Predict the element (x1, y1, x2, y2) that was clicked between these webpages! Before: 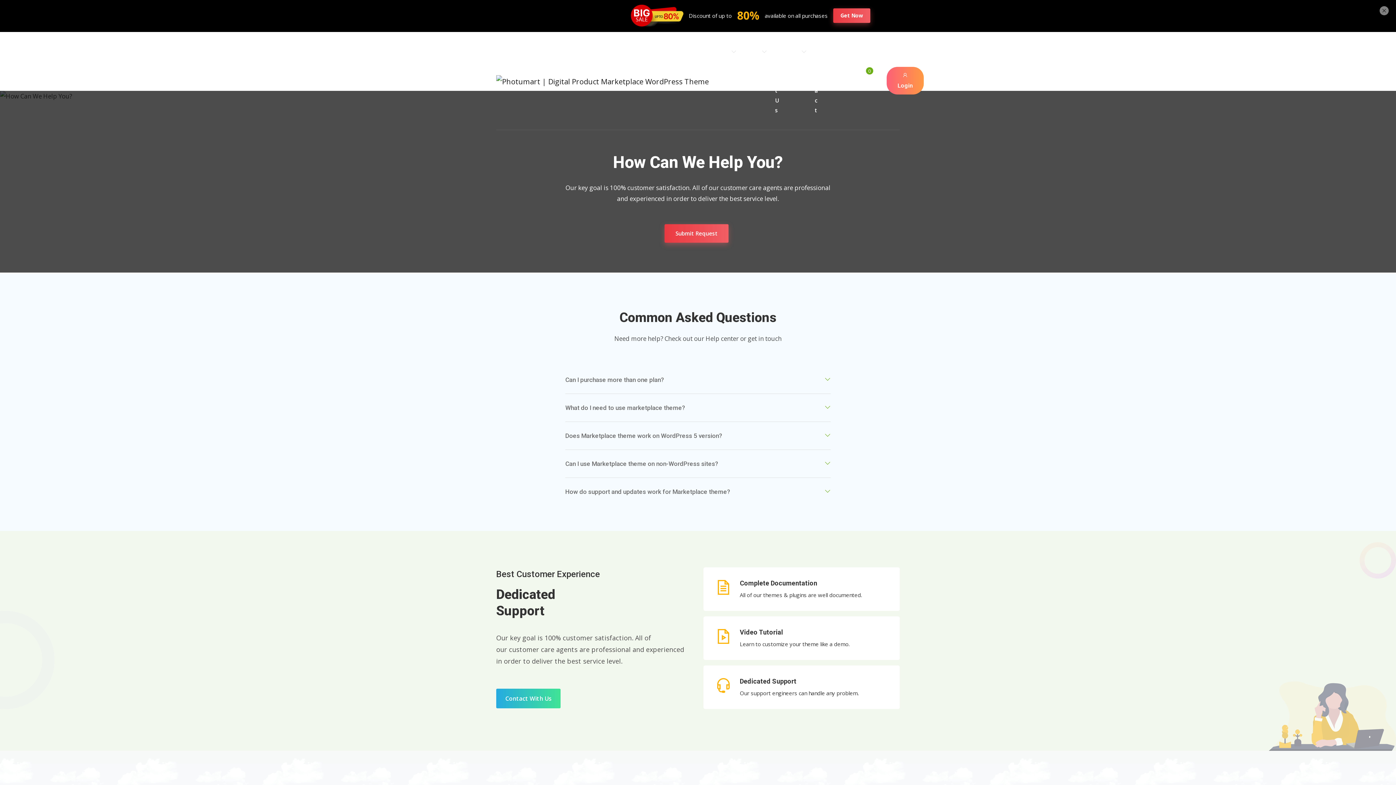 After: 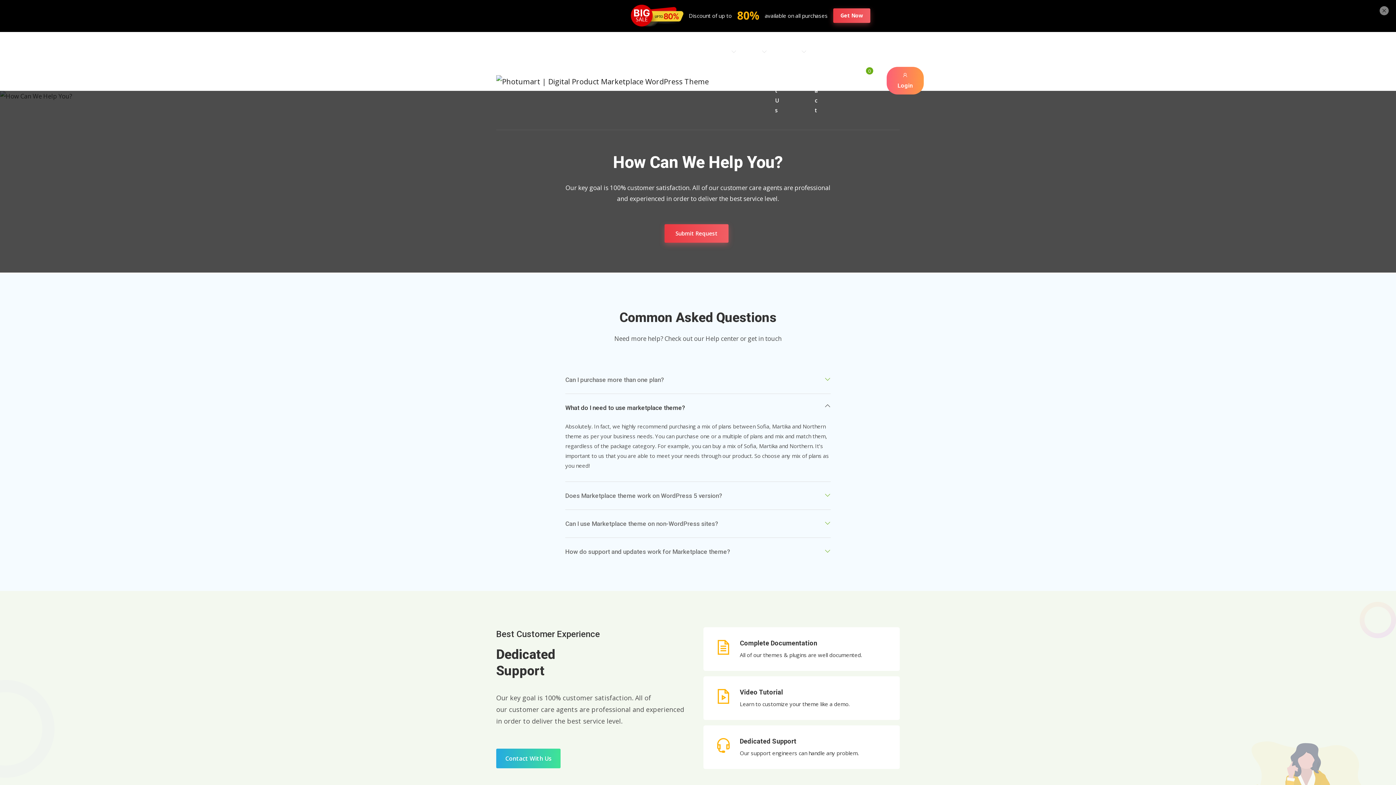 Action: label: What do I need to use marketplace theme? bbox: (565, 394, 830, 422)